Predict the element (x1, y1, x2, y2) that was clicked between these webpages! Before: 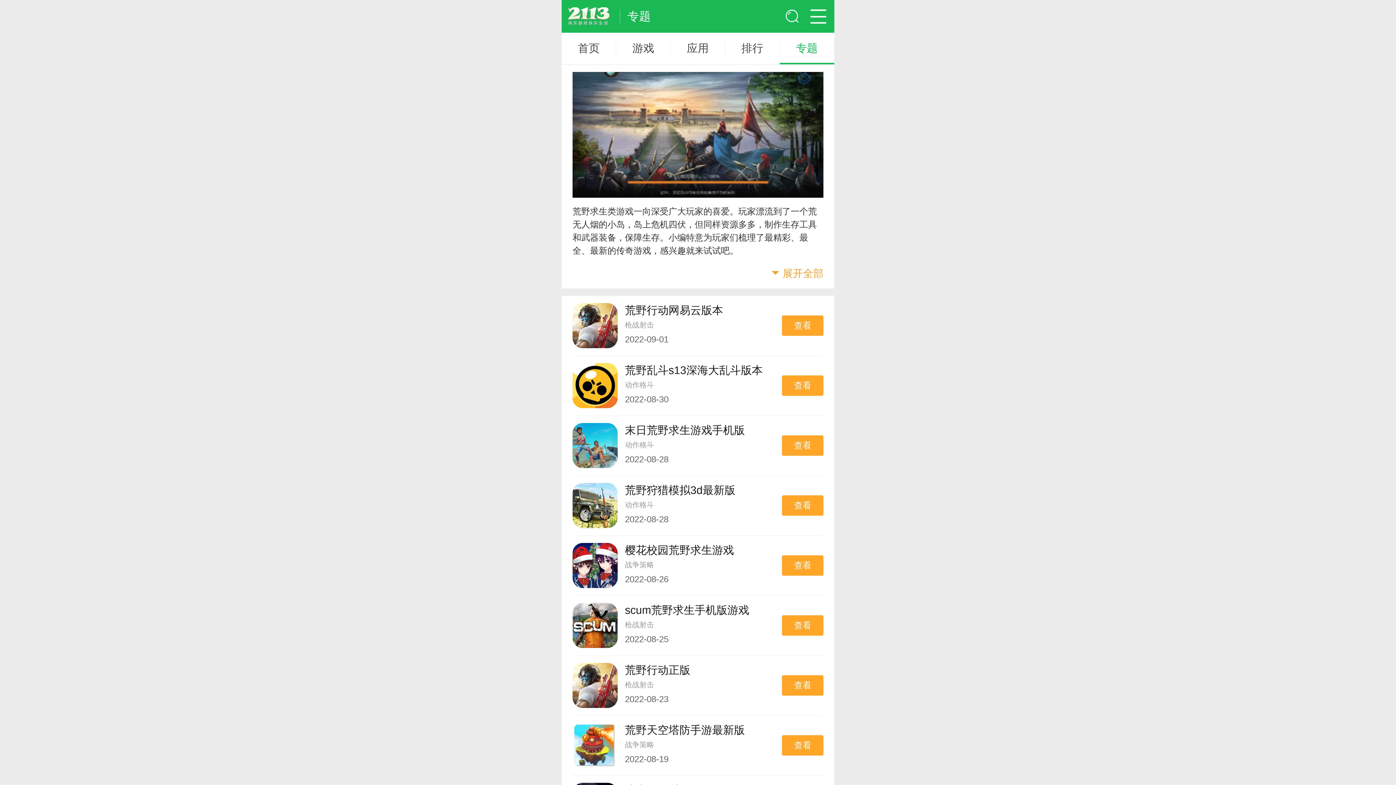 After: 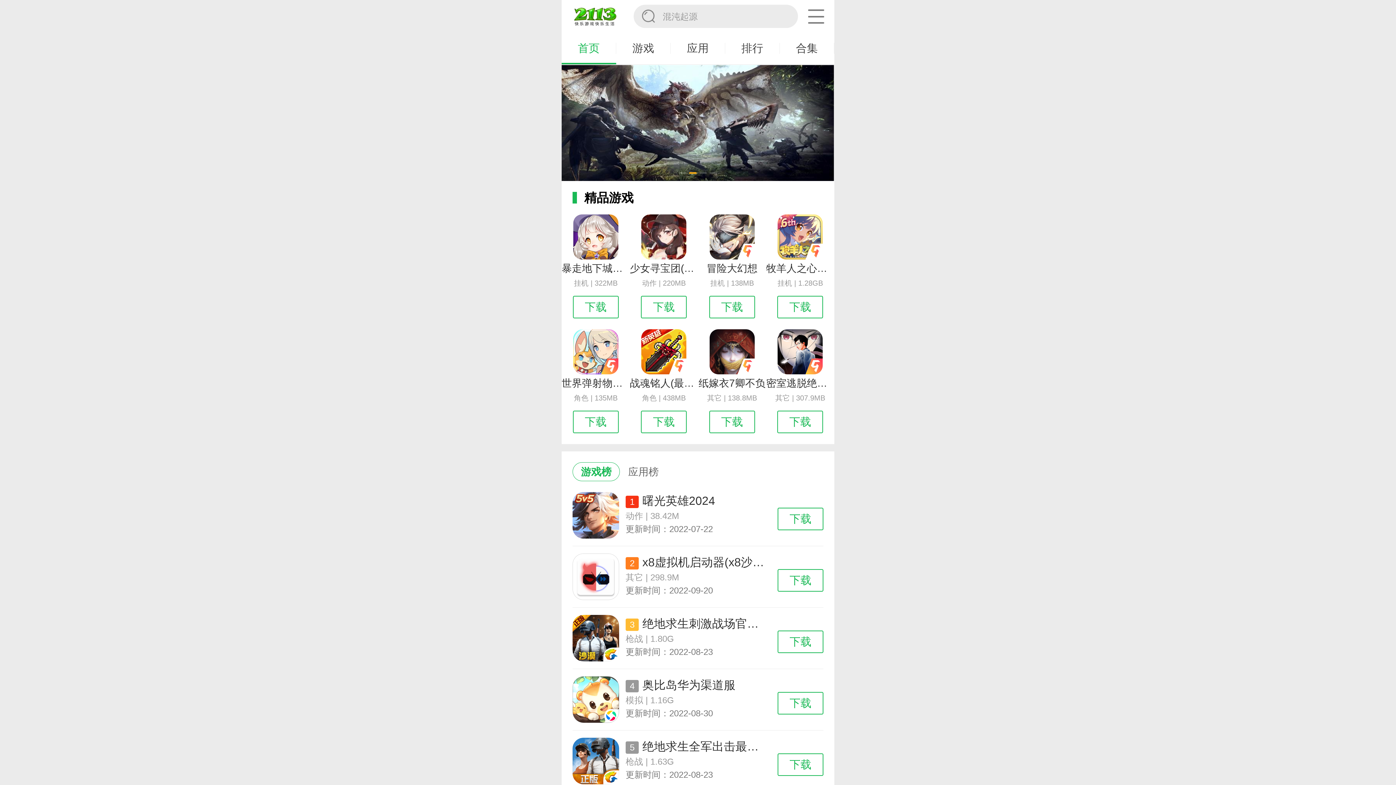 Action: bbox: (561, 42, 616, 53) label: 首页